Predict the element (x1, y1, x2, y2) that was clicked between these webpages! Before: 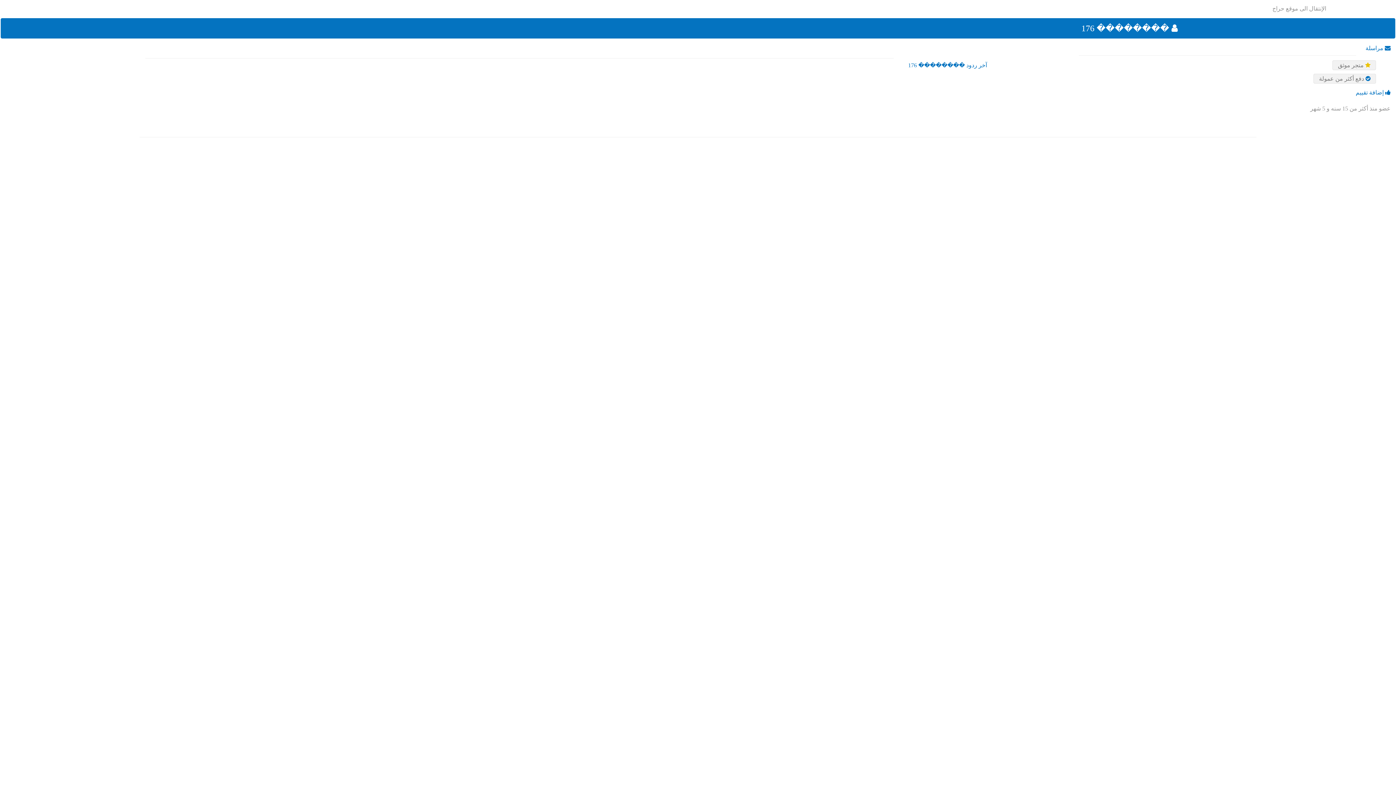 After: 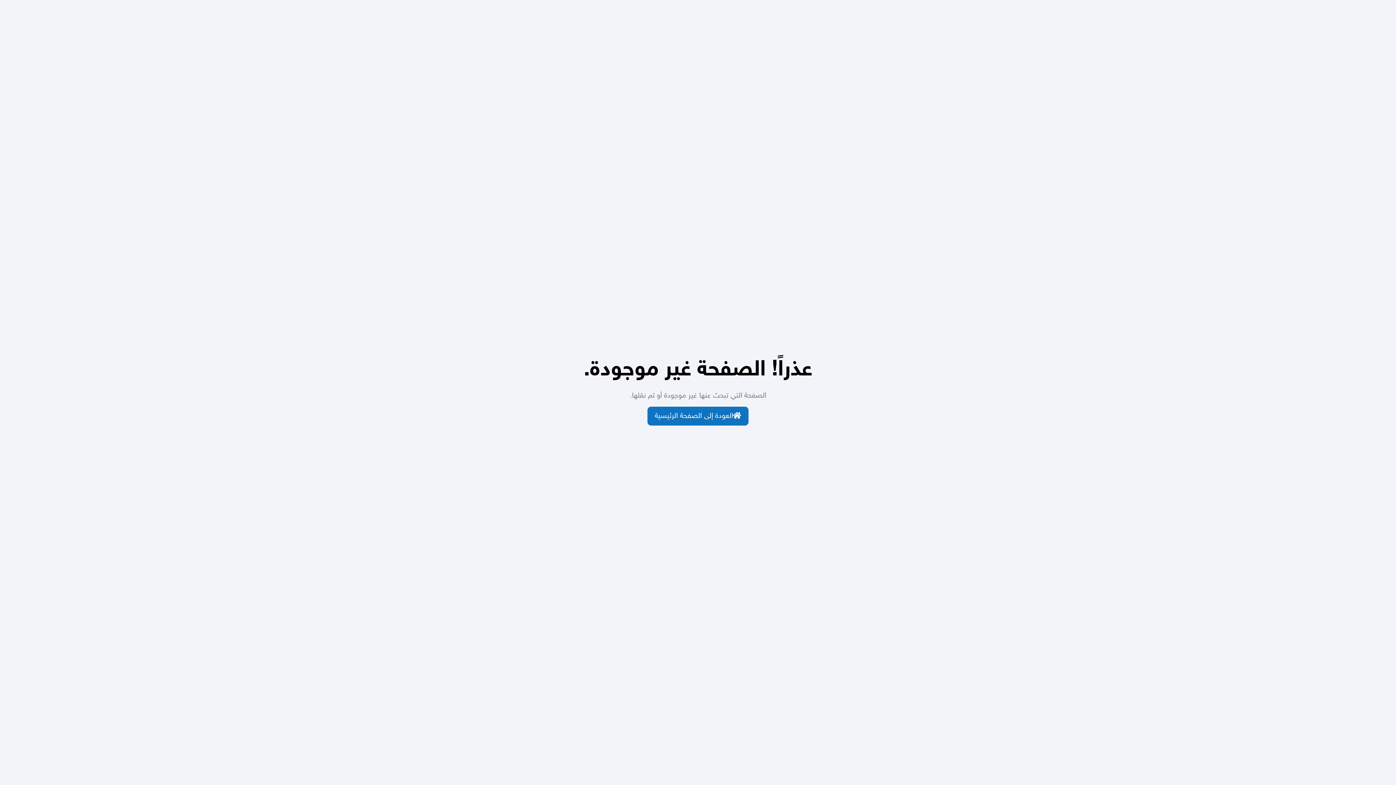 Action: label:  إضافة تقييم bbox: (1356, 89, 1390, 95)